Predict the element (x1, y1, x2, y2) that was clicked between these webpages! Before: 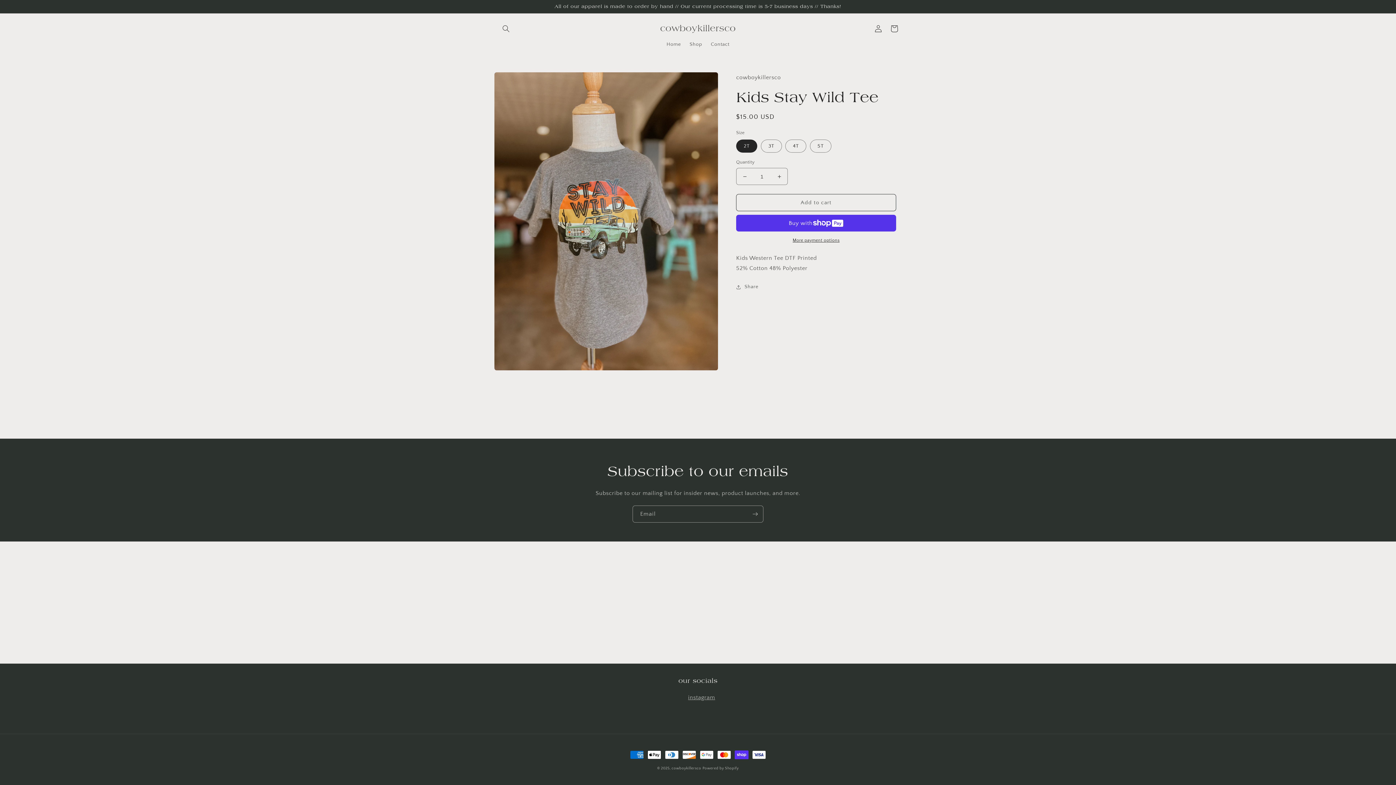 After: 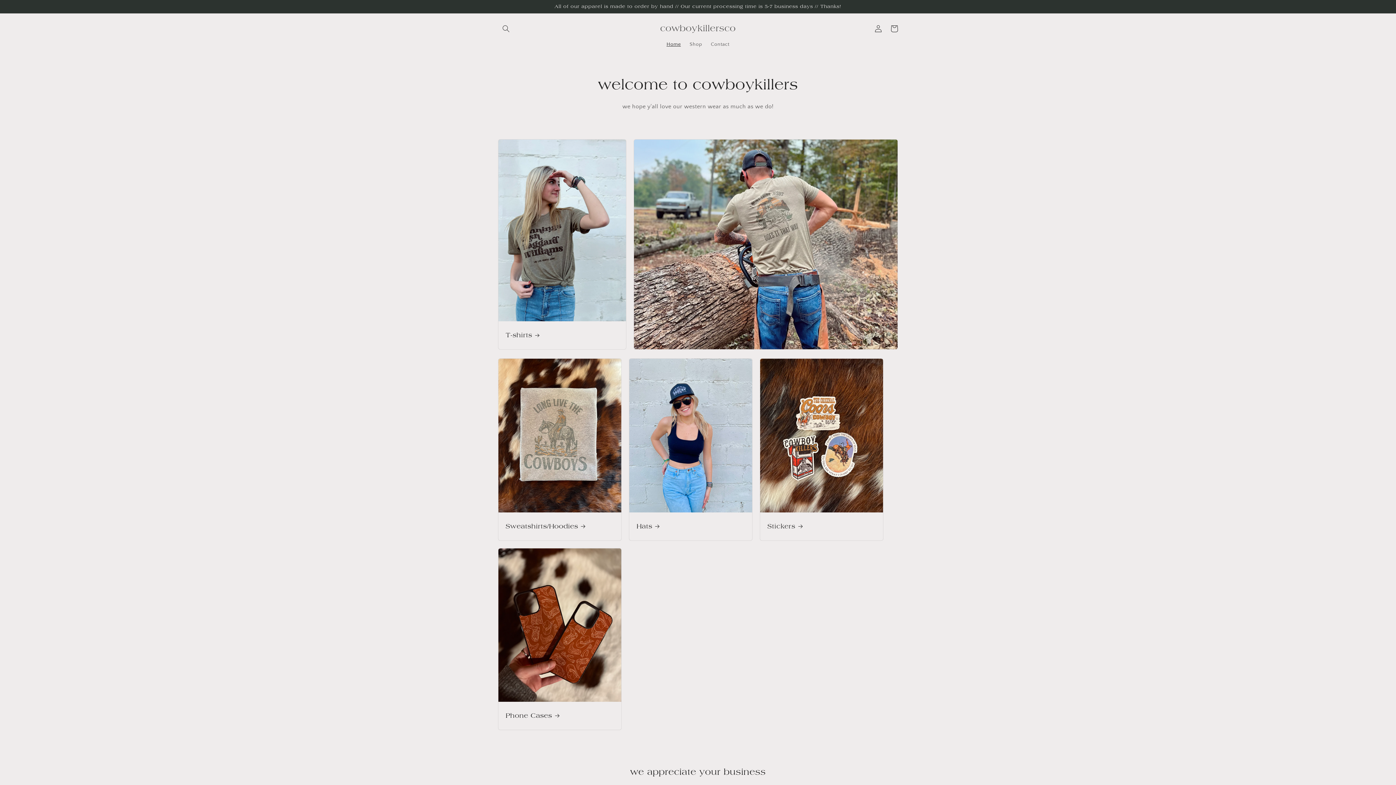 Action: bbox: (657, 21, 738, 35) label: cowboykillersco